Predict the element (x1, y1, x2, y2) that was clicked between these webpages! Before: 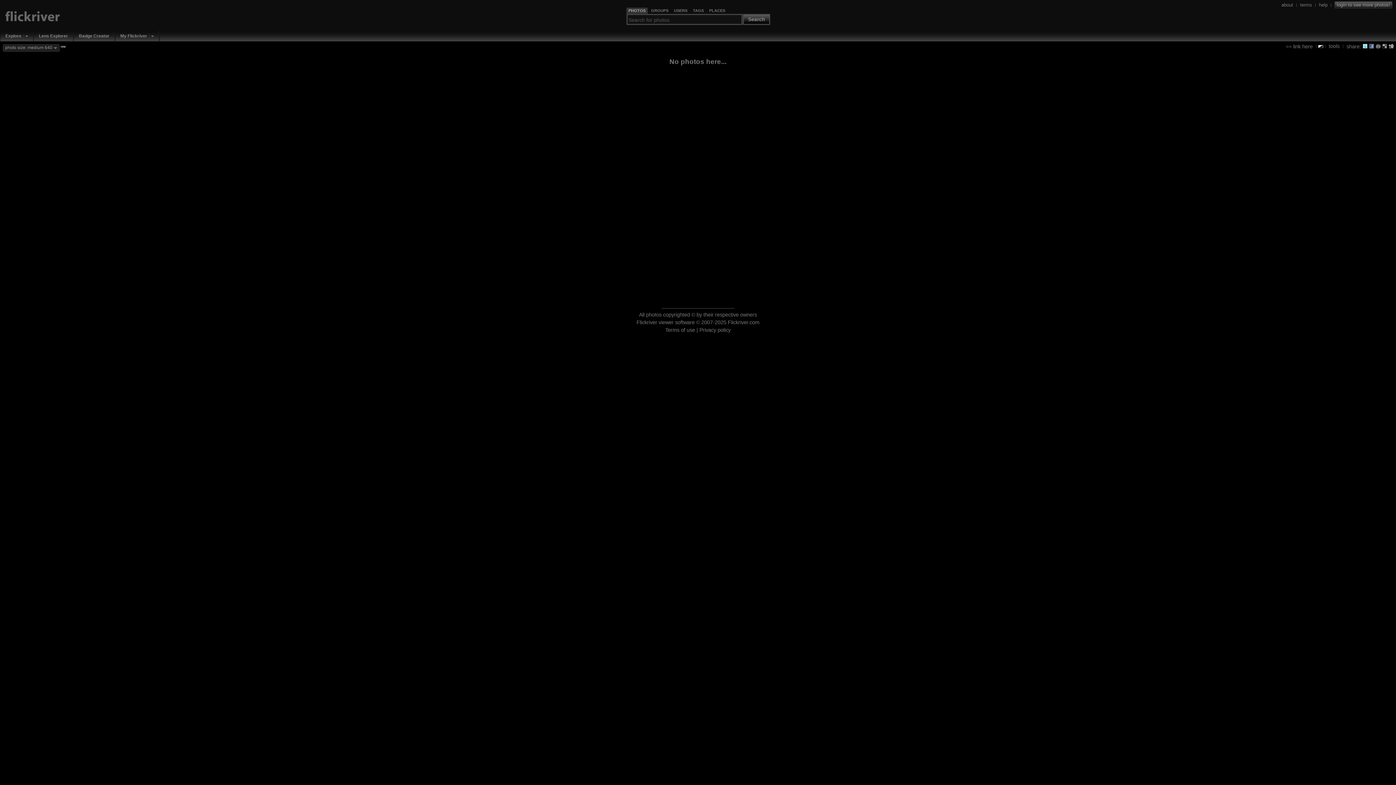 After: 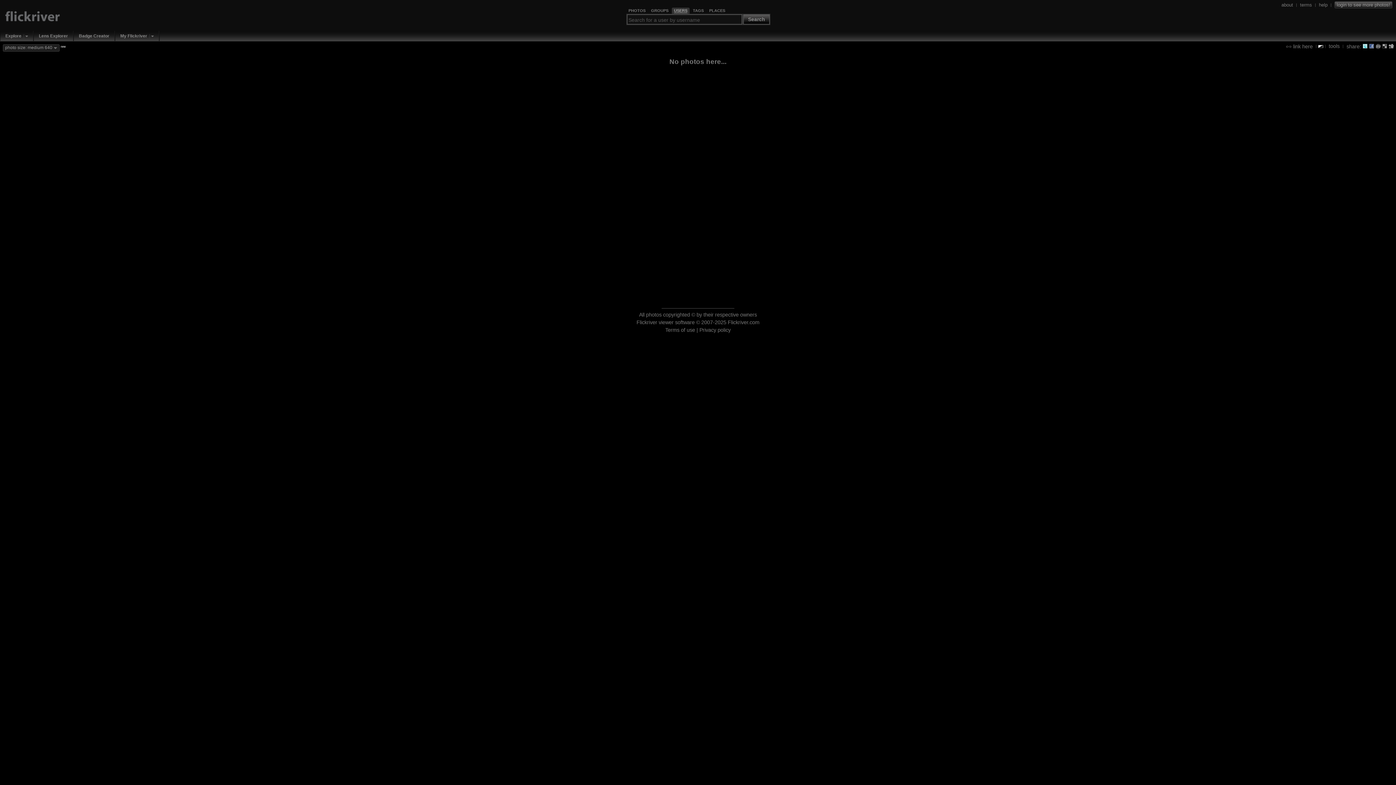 Action: label: USERS bbox: (674, 8, 687, 13)